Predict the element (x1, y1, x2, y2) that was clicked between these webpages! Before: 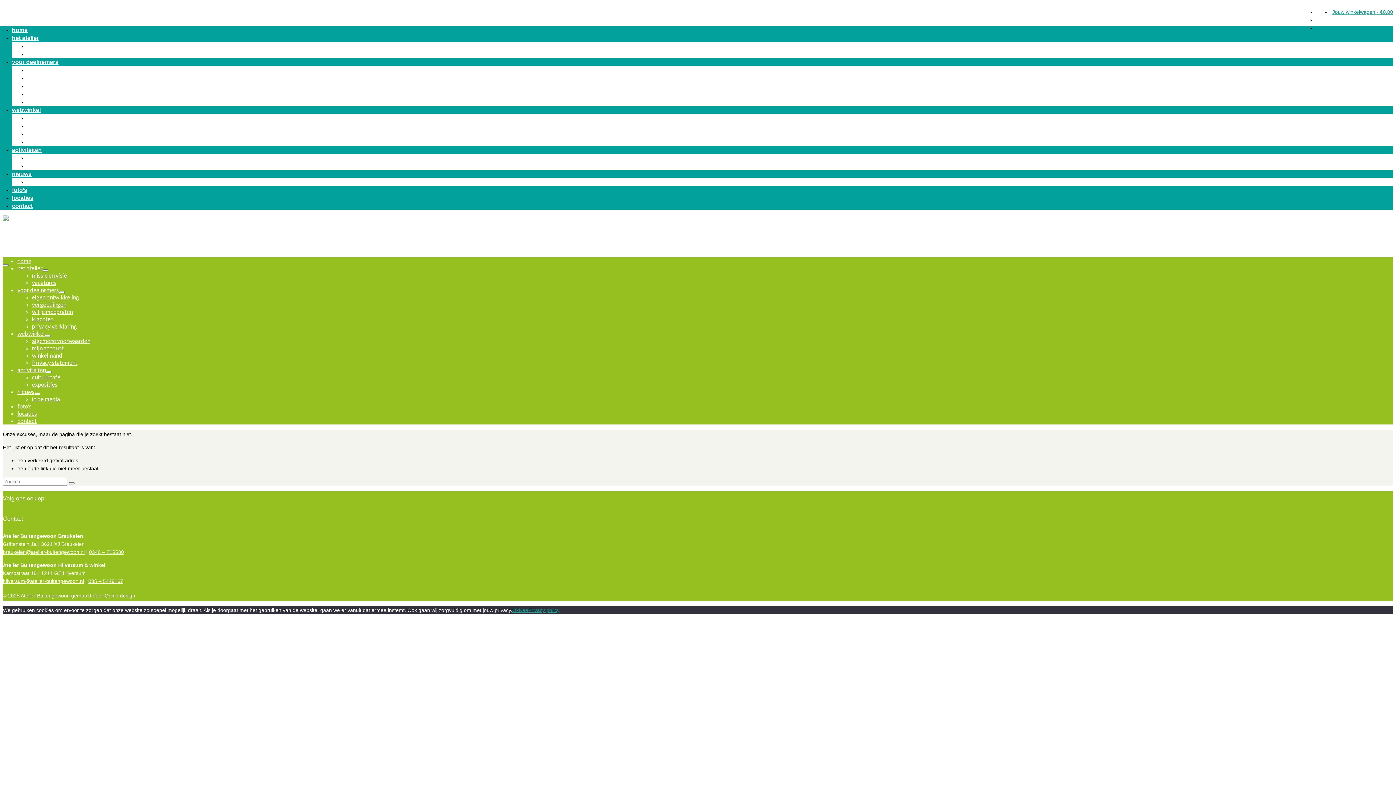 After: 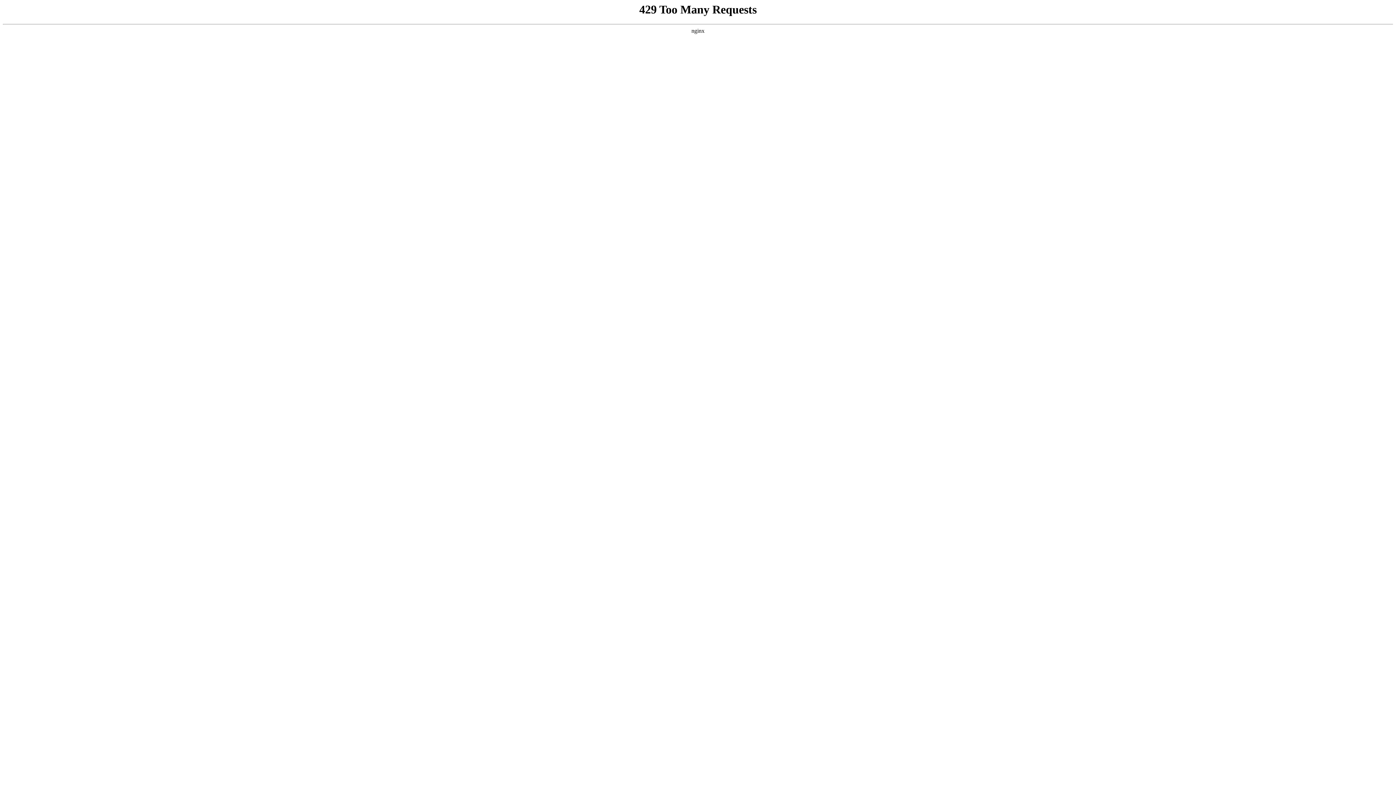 Action: bbox: (26, 68, 64, 73) label: eigen ontwikkeling